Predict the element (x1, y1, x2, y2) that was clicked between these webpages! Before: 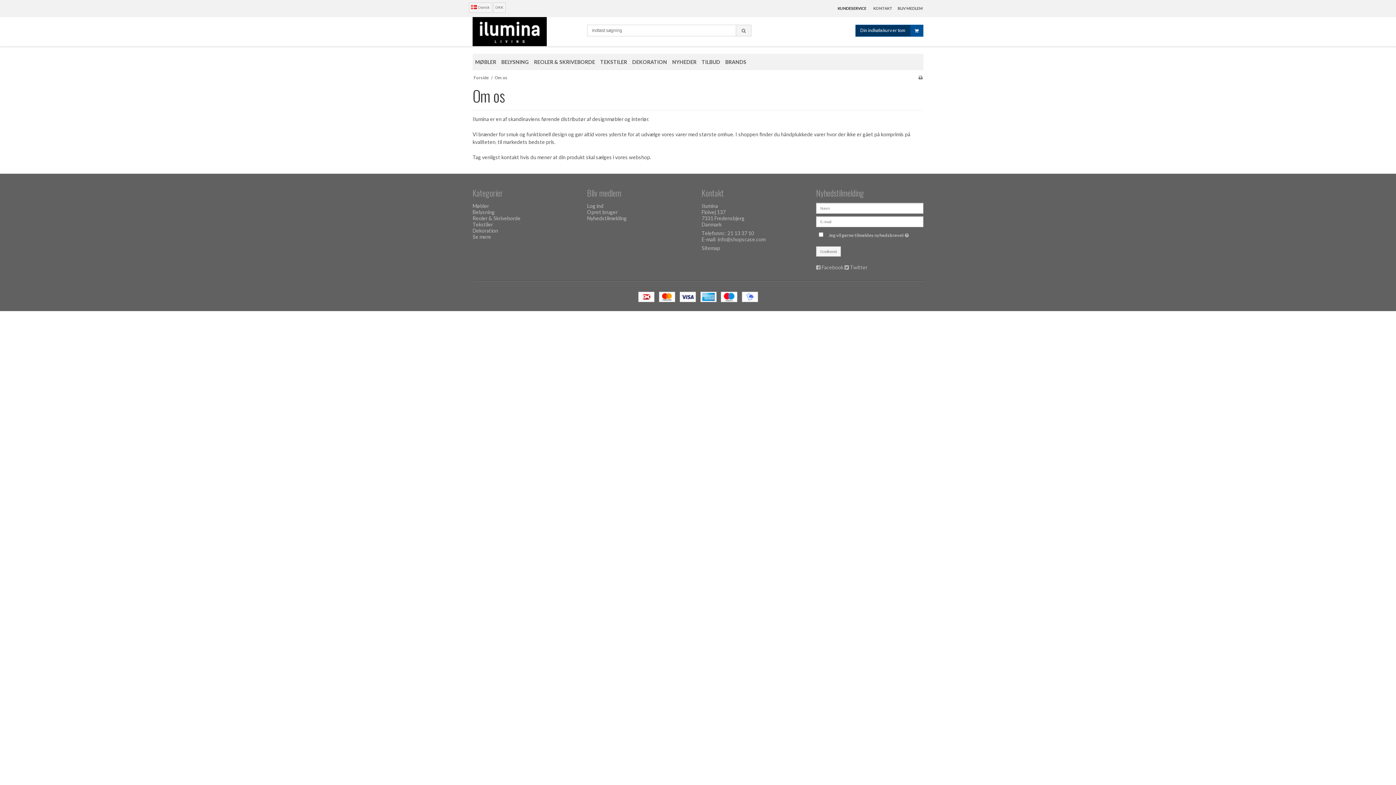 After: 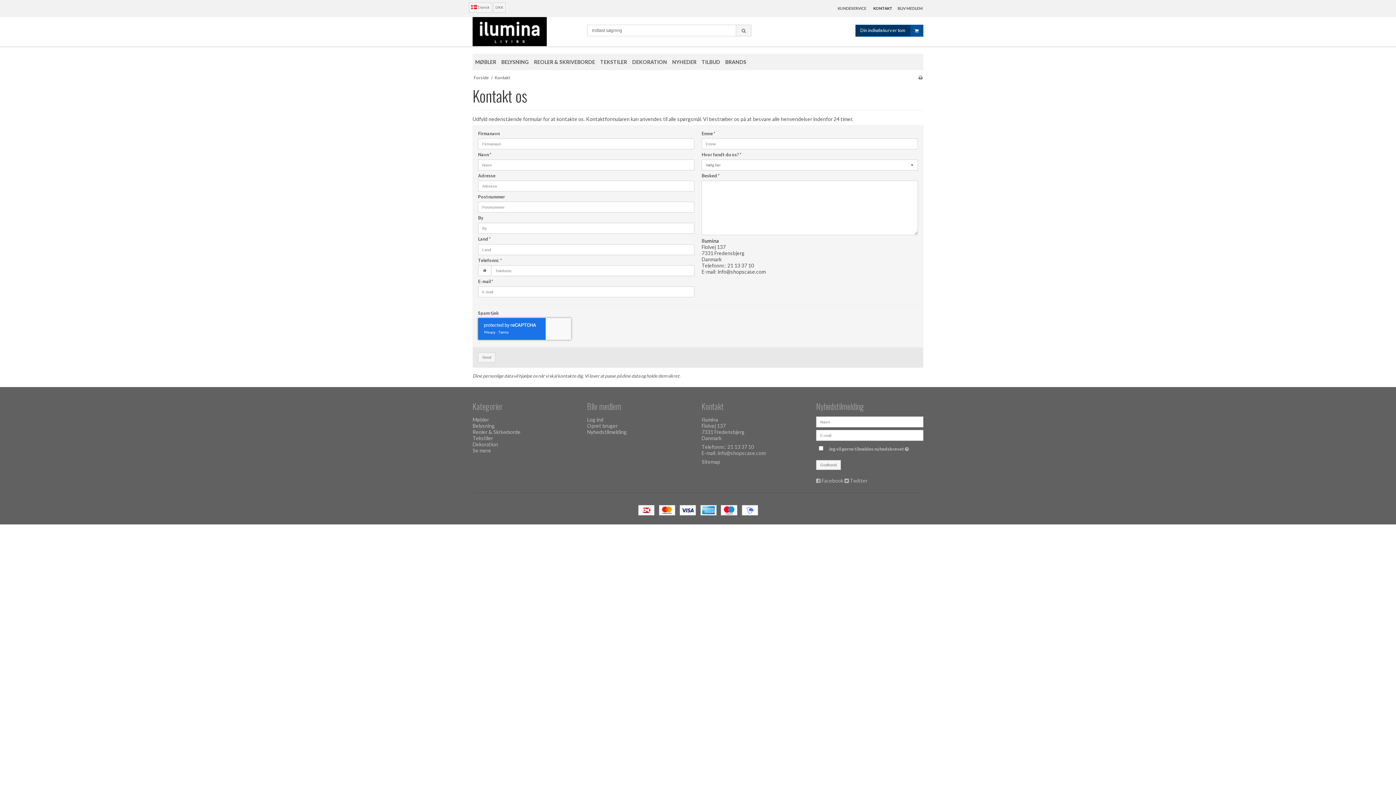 Action: bbox: (873, 2, 892, 14) label: KONTAKT